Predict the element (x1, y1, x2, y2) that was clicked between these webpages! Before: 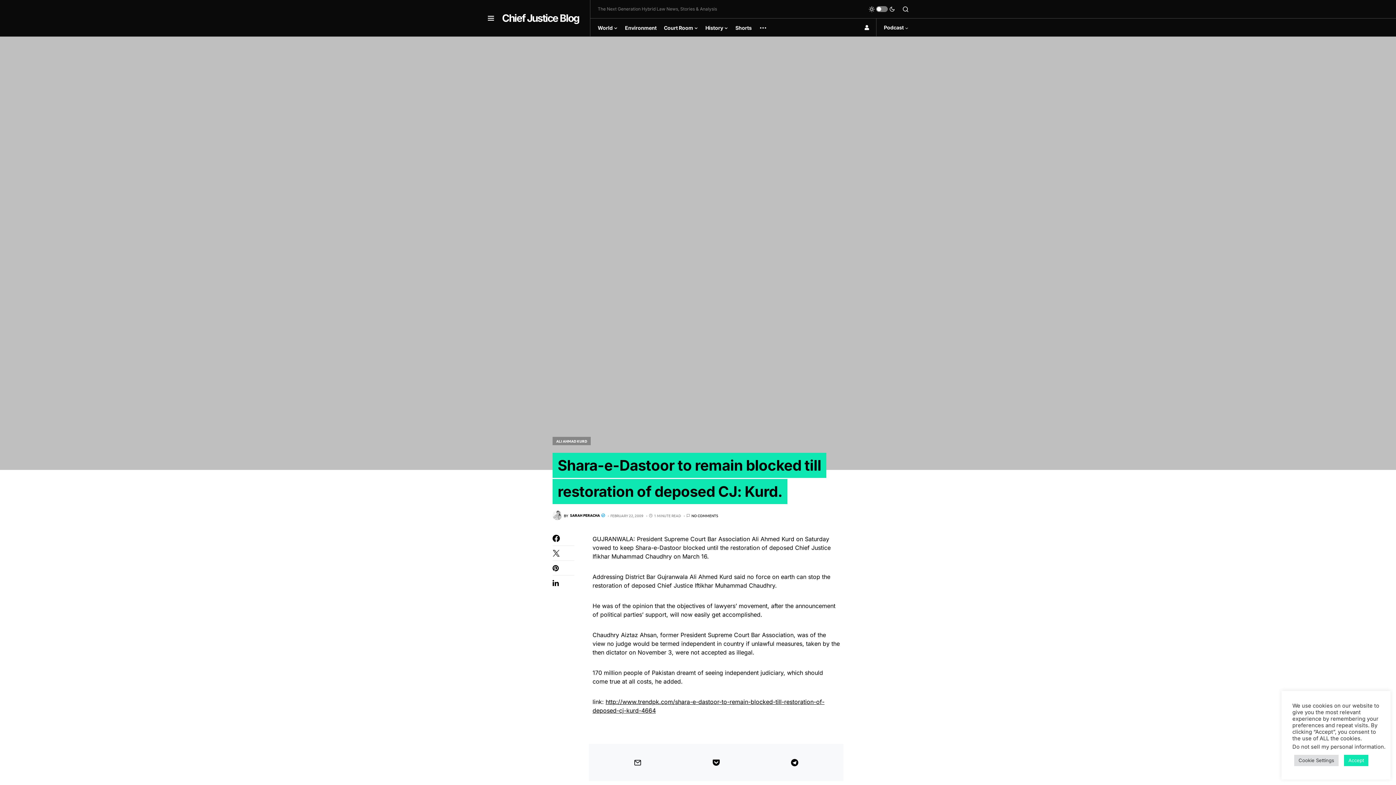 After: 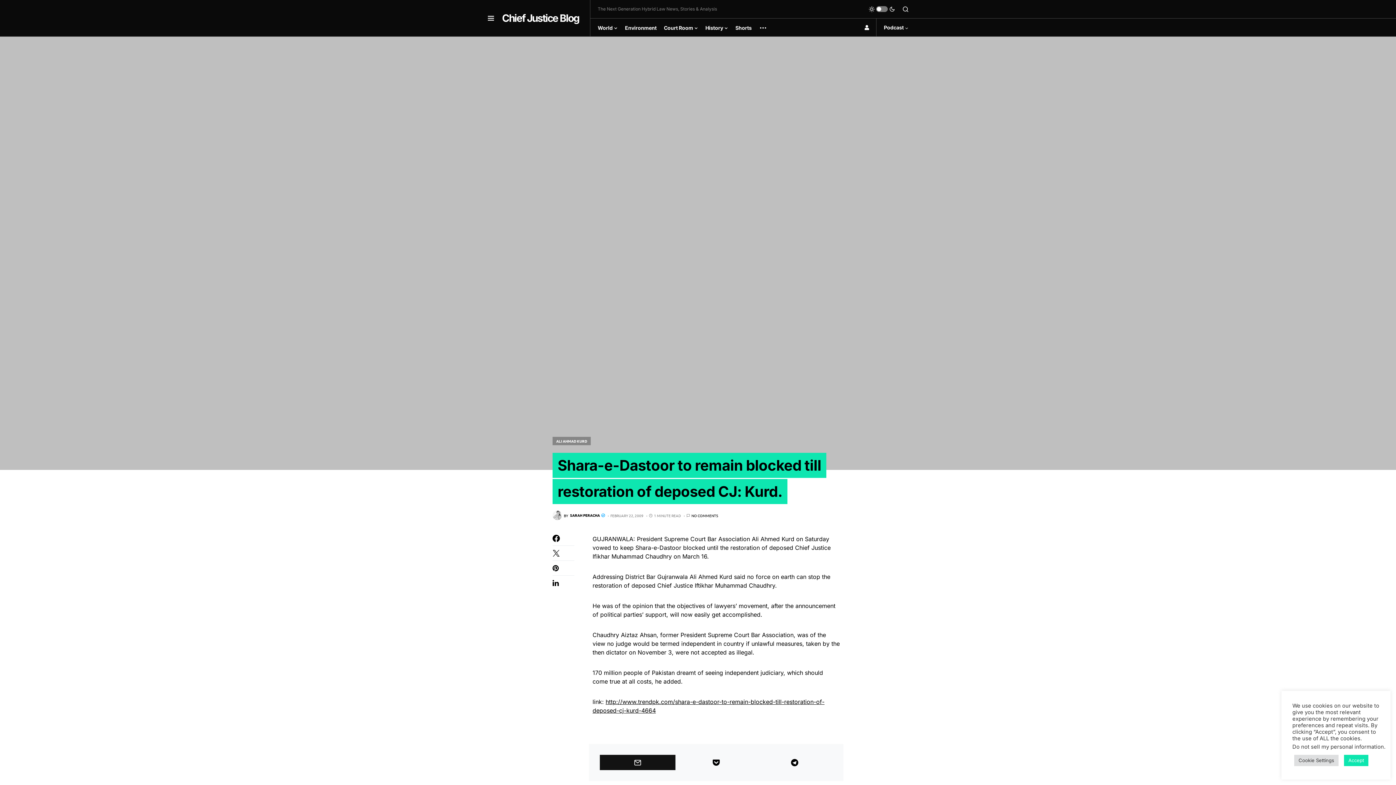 Action: bbox: (600, 755, 675, 770)